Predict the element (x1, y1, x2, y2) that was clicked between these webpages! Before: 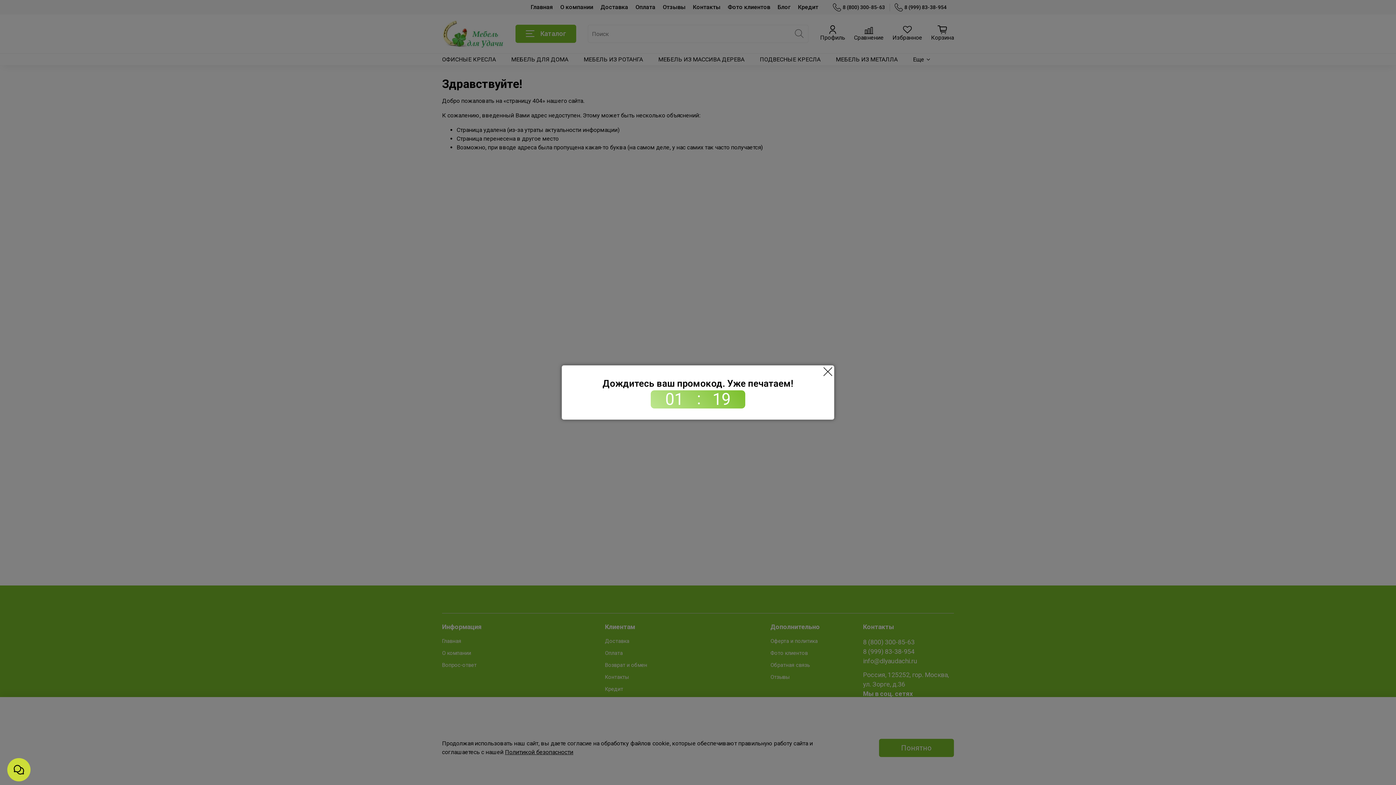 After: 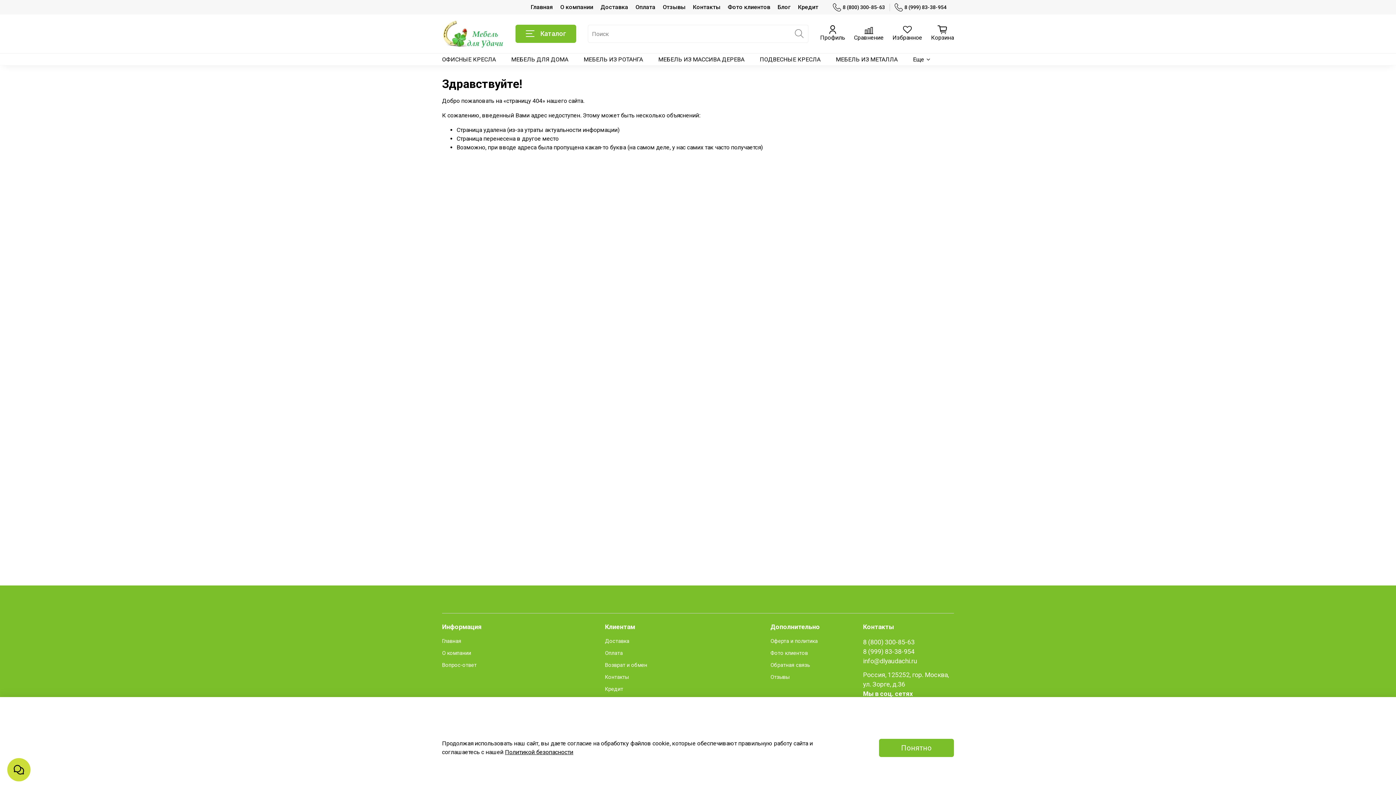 Action: bbox: (821, 365, 834, 378)